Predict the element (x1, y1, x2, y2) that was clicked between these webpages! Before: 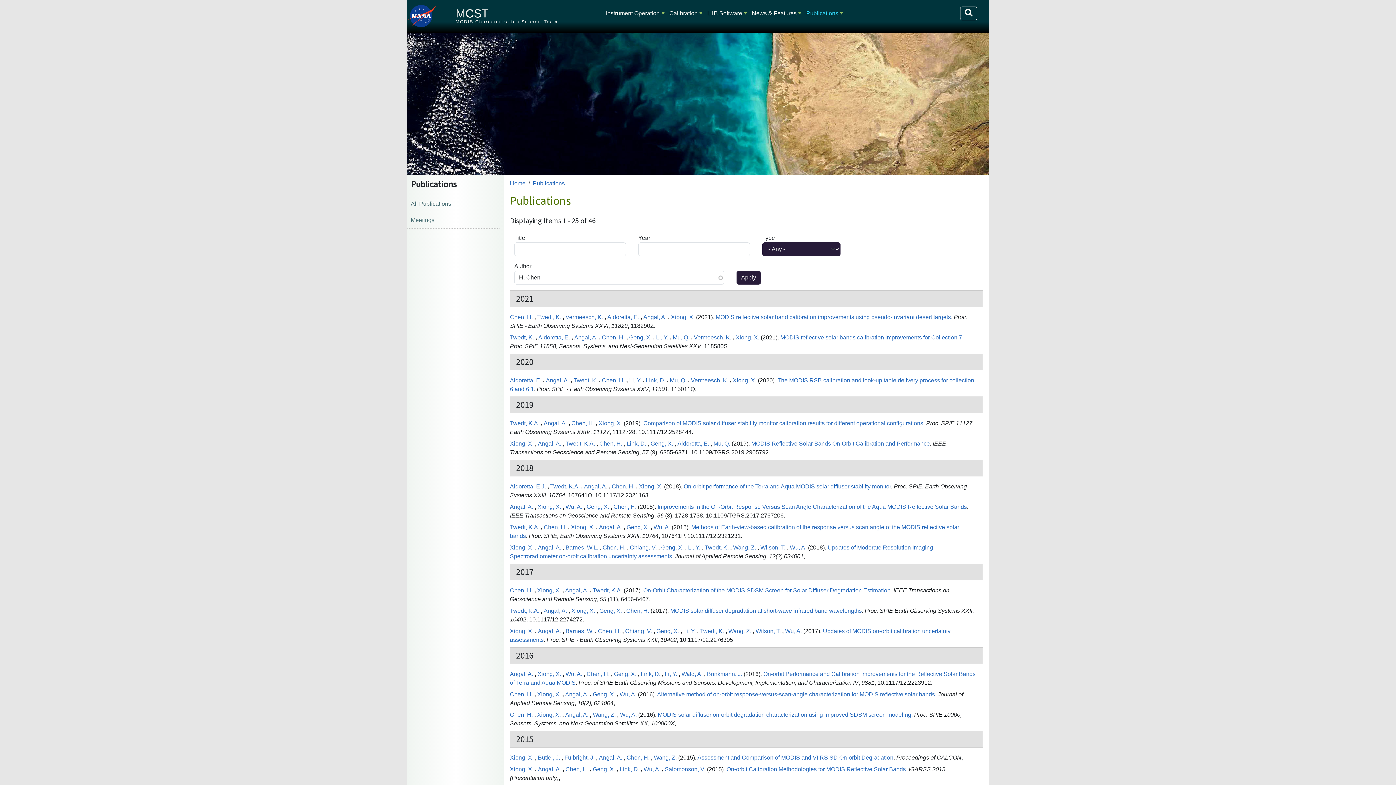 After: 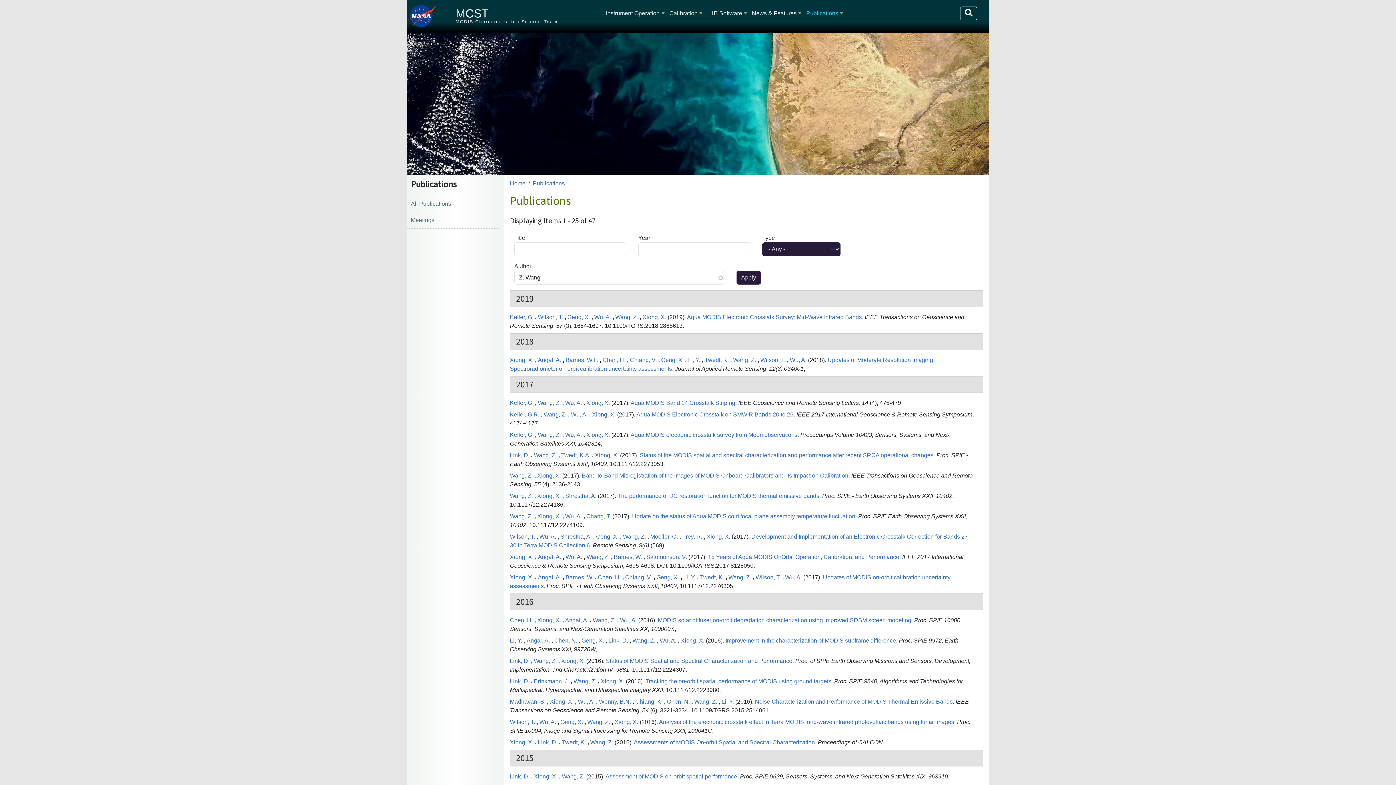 Action: label: Wang, Z. bbox: (654, 754, 676, 760)